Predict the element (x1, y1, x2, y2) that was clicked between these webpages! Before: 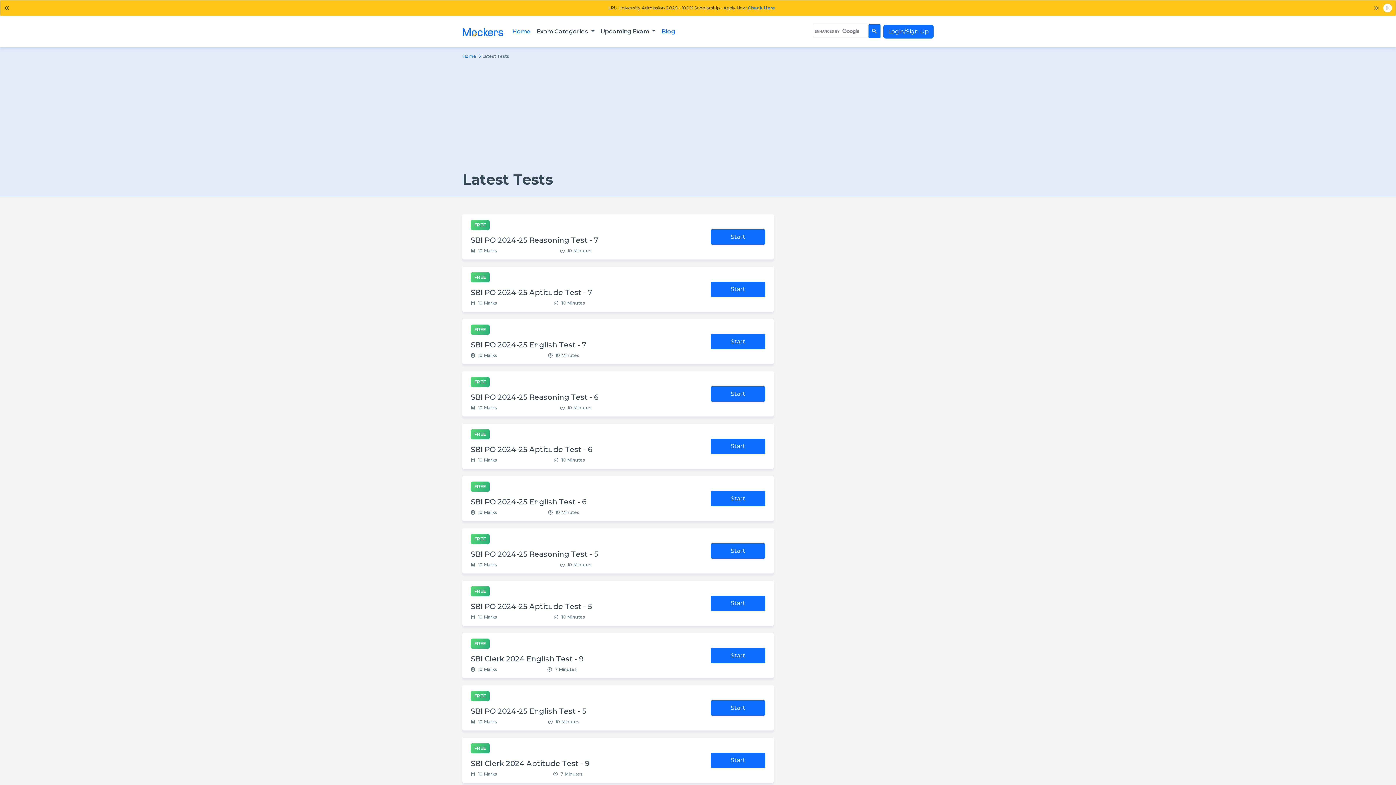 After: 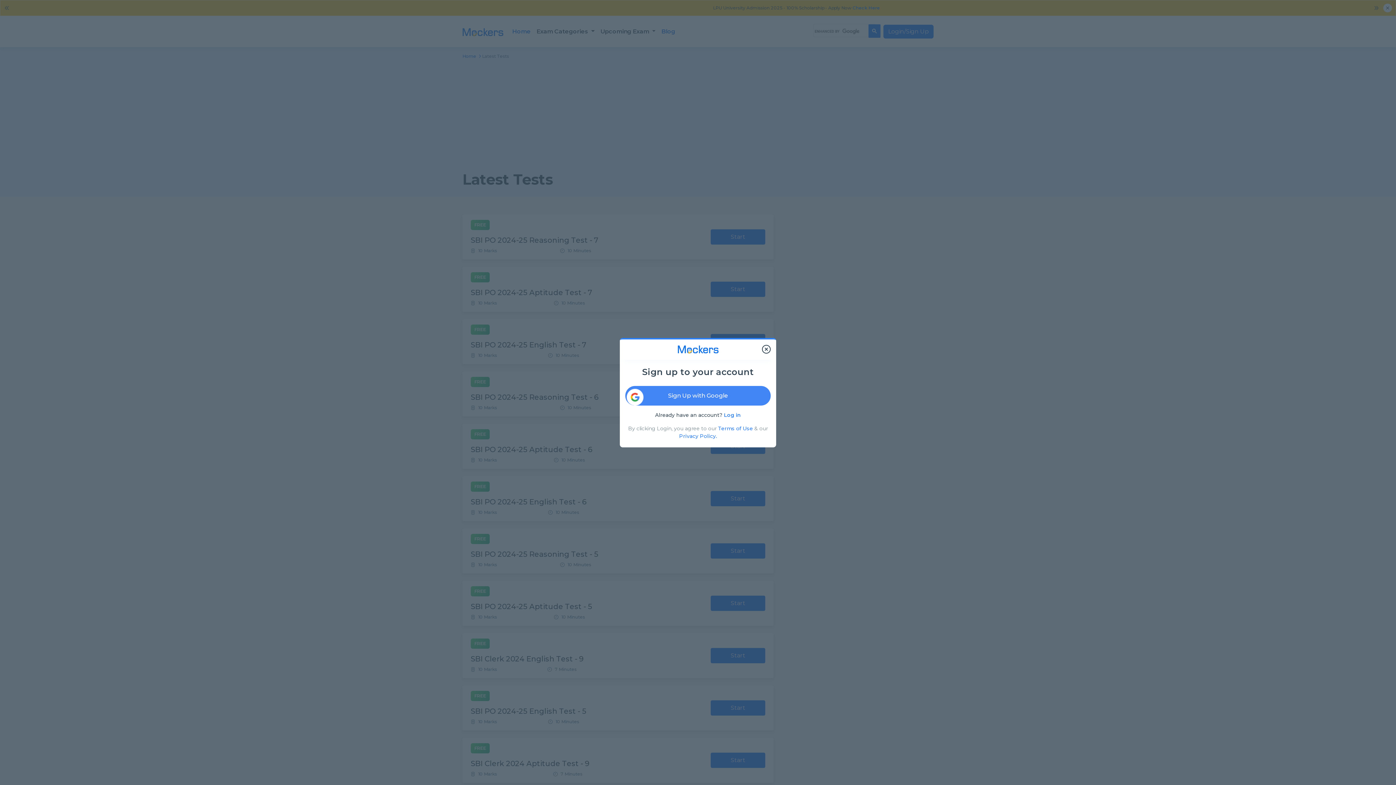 Action: label: Start bbox: (710, 595, 765, 611)